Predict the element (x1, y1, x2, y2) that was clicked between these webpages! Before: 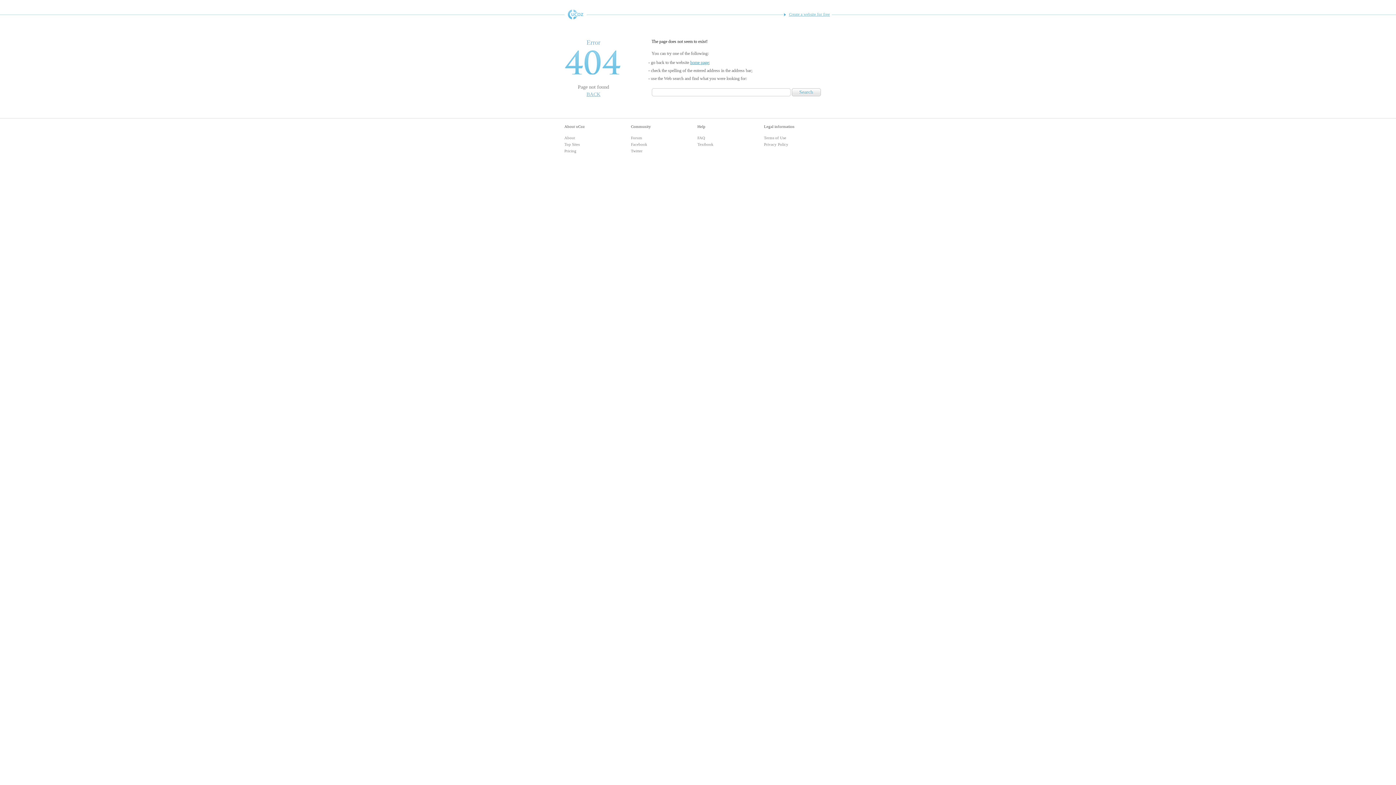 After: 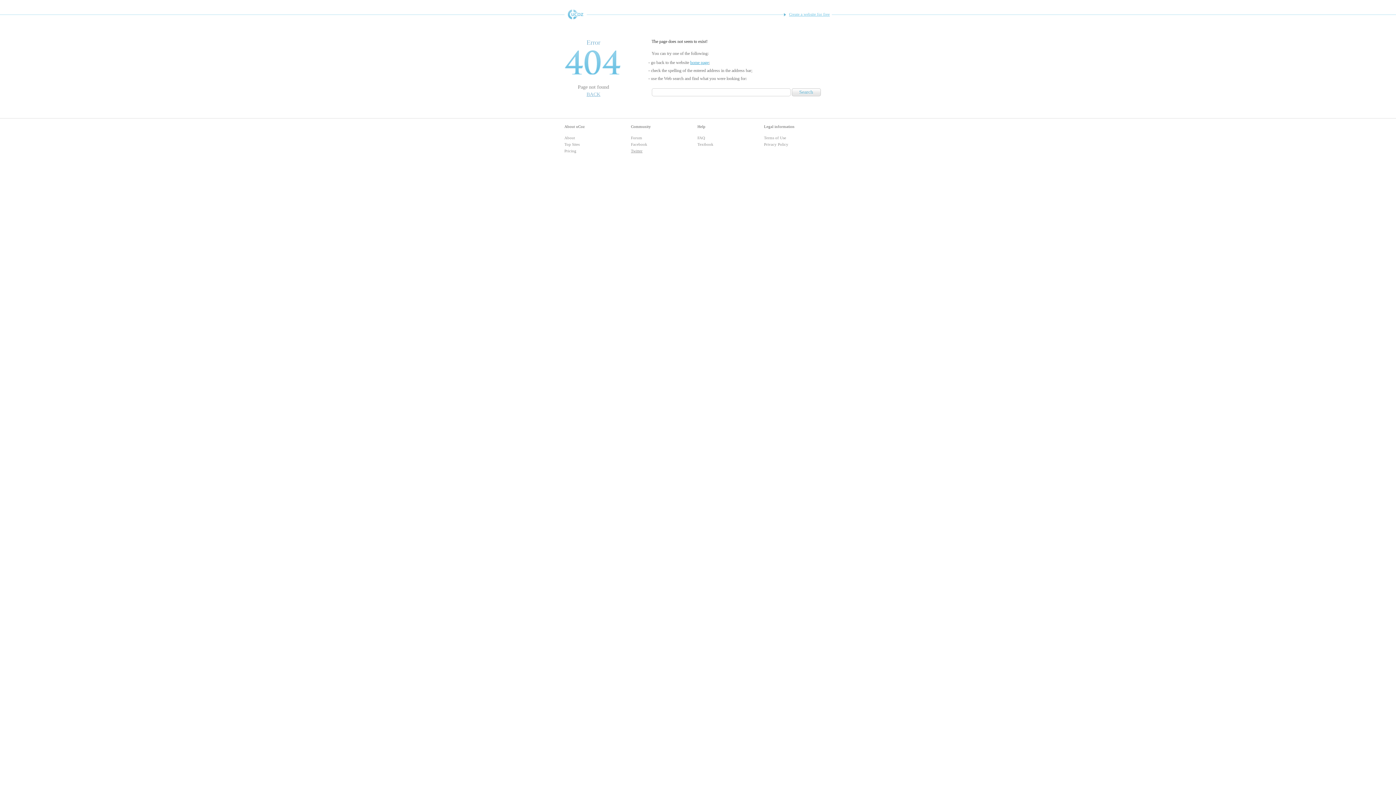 Action: label: Twitter bbox: (631, 148, 642, 153)